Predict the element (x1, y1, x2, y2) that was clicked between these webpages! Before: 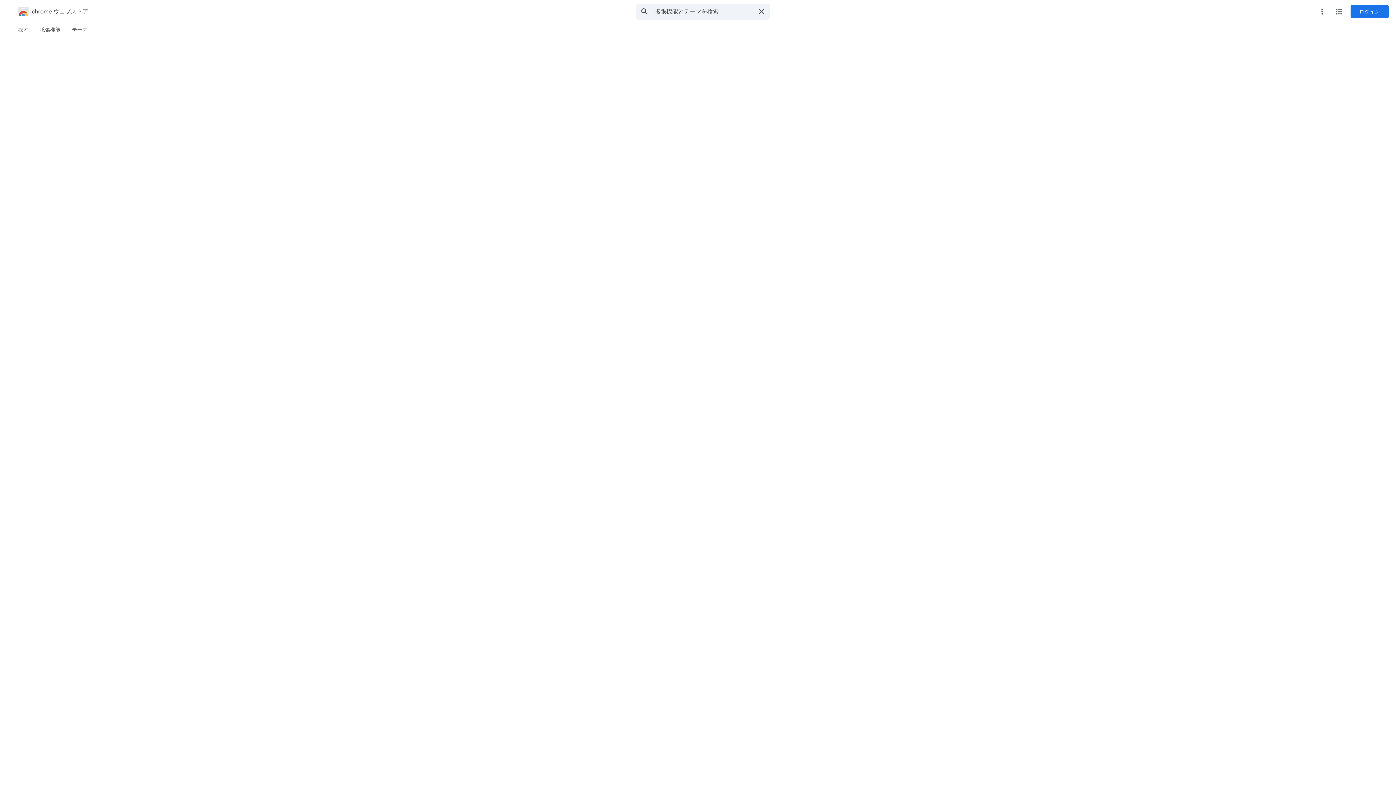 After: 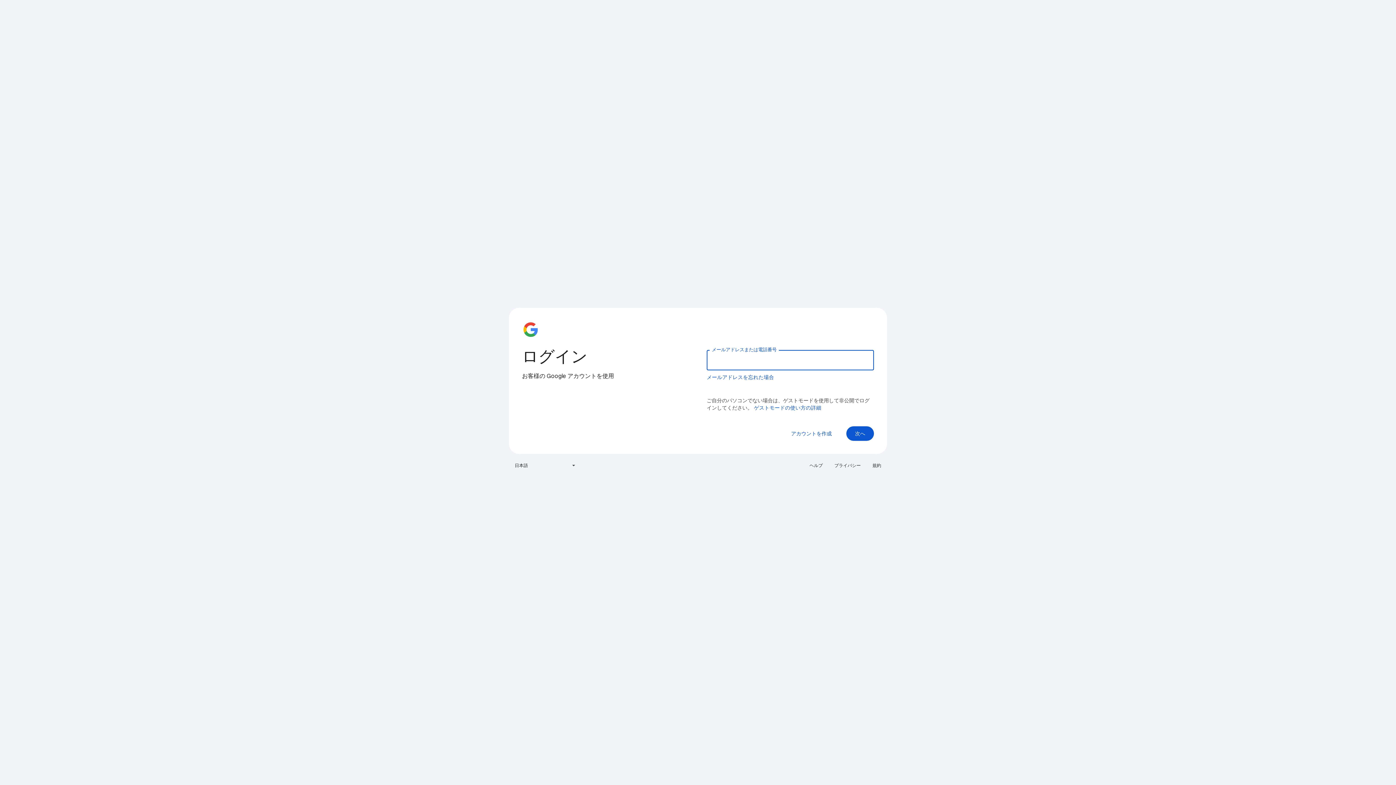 Action: bbox: (1350, 5, 1389, 18) label: ログイン